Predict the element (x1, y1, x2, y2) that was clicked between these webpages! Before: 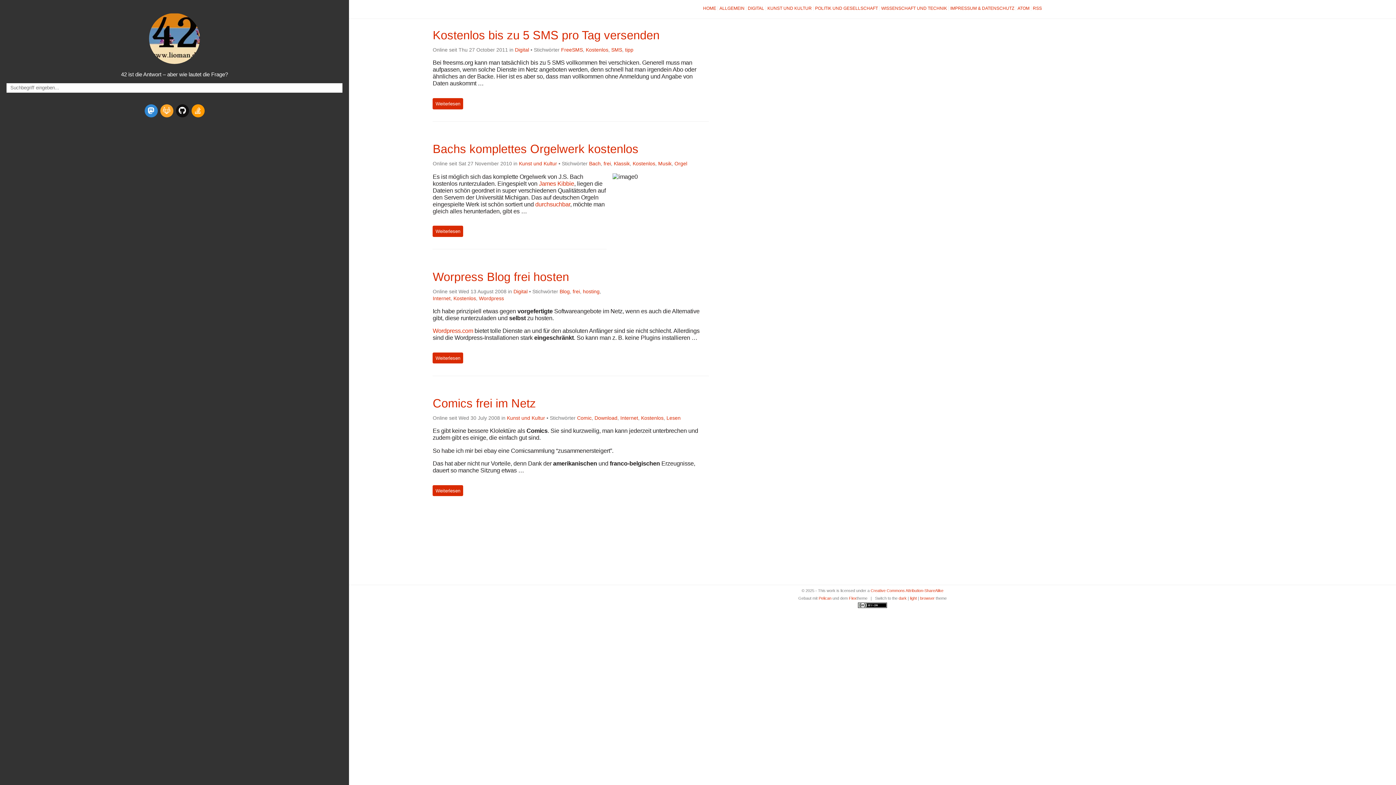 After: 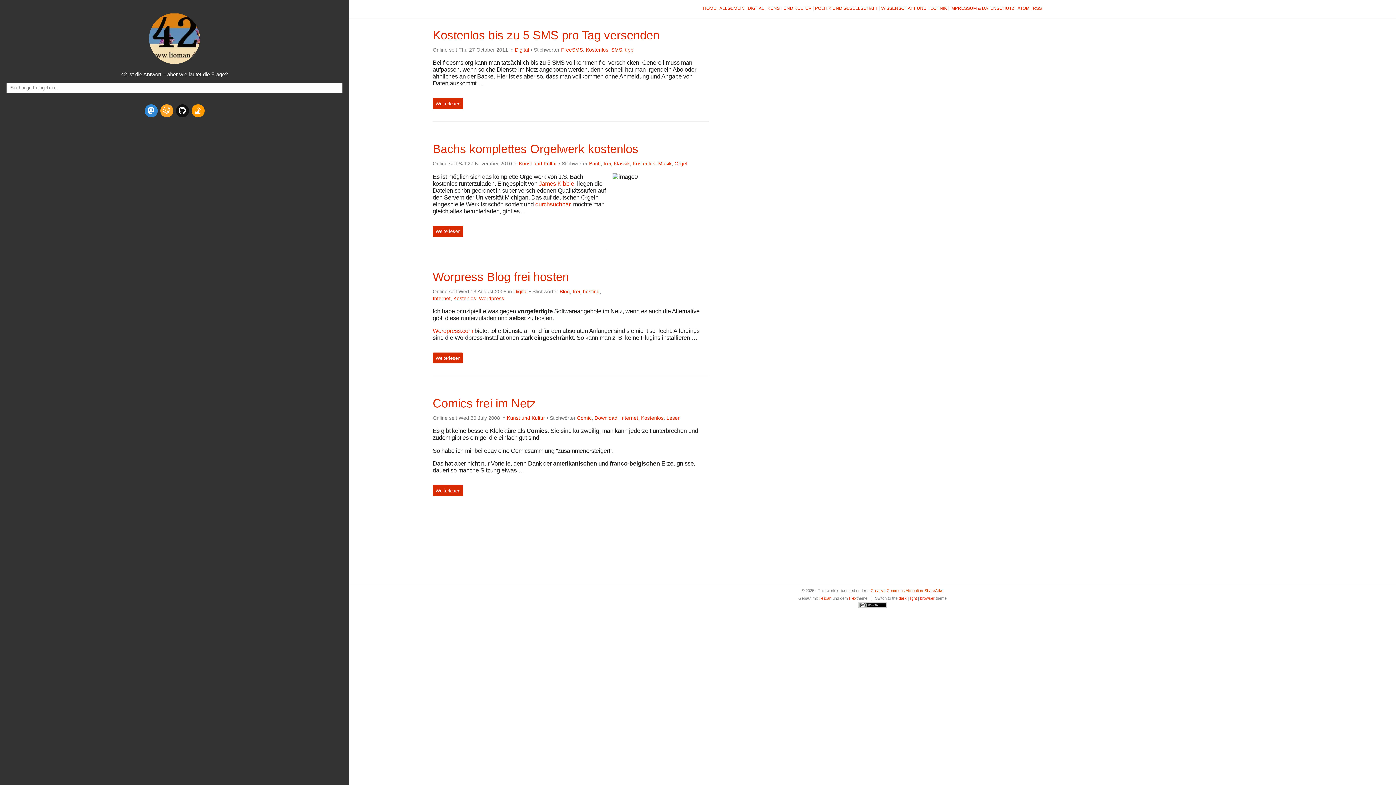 Action: label: Creative Commons Attribution-ShareAlike bbox: (870, 588, 943, 593)